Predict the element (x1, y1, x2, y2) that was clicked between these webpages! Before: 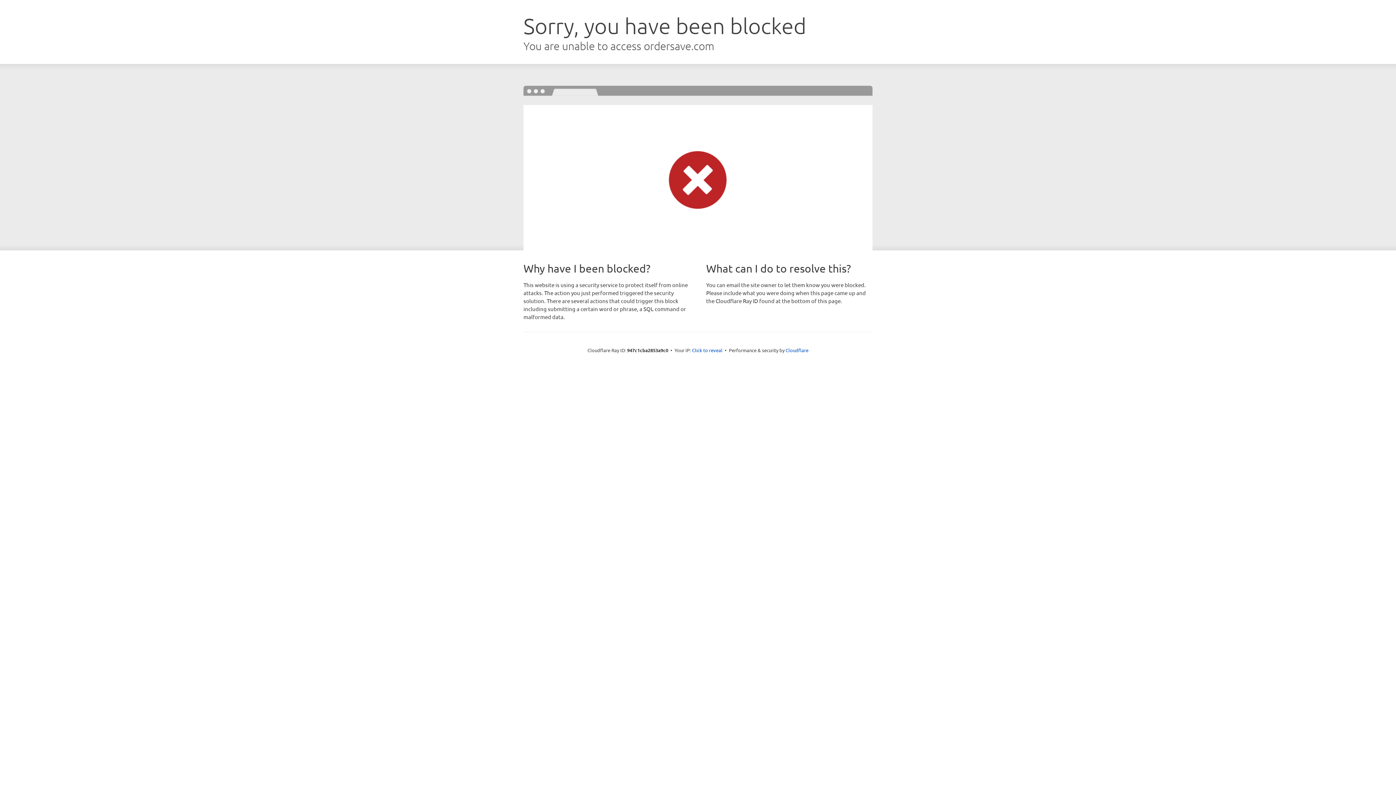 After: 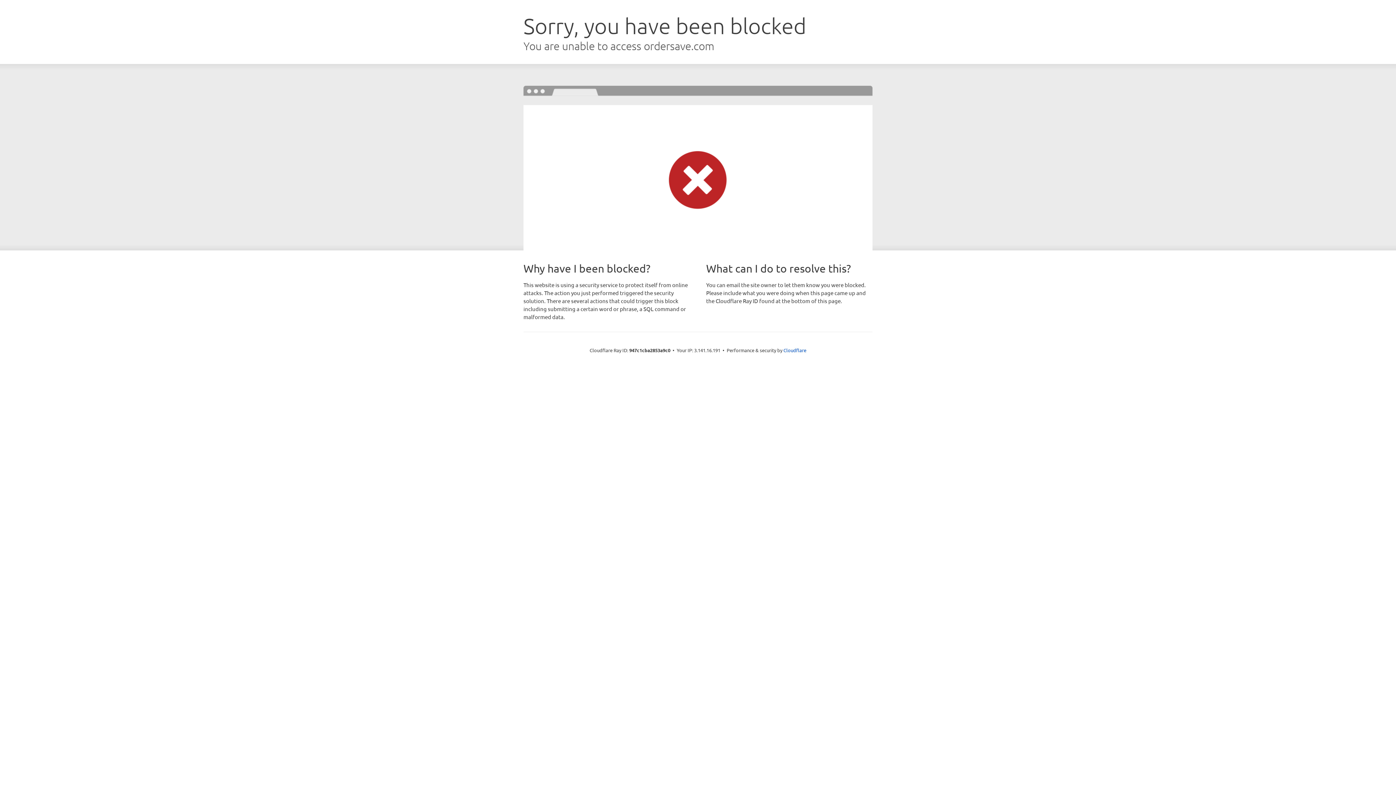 Action: label: Click to reveal bbox: (692, 346, 722, 353)